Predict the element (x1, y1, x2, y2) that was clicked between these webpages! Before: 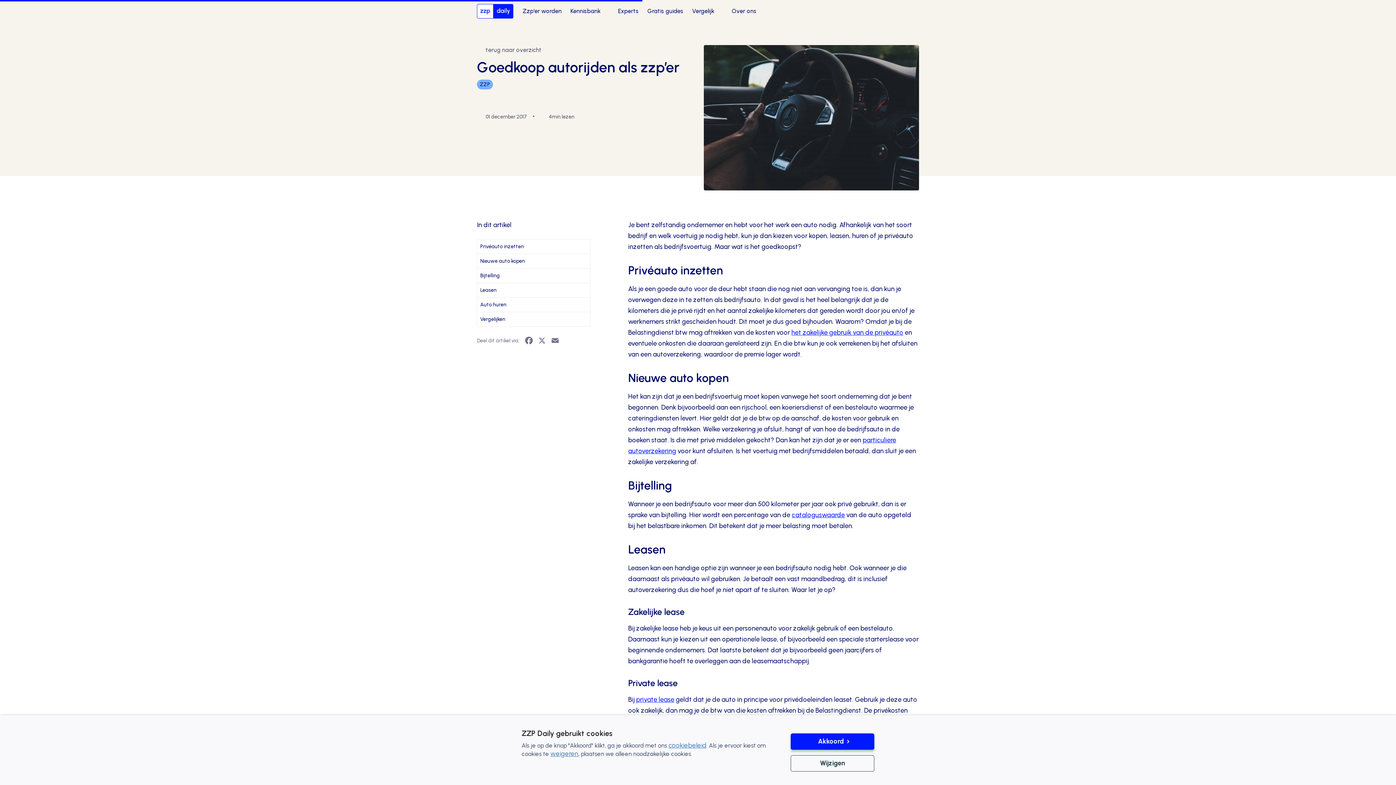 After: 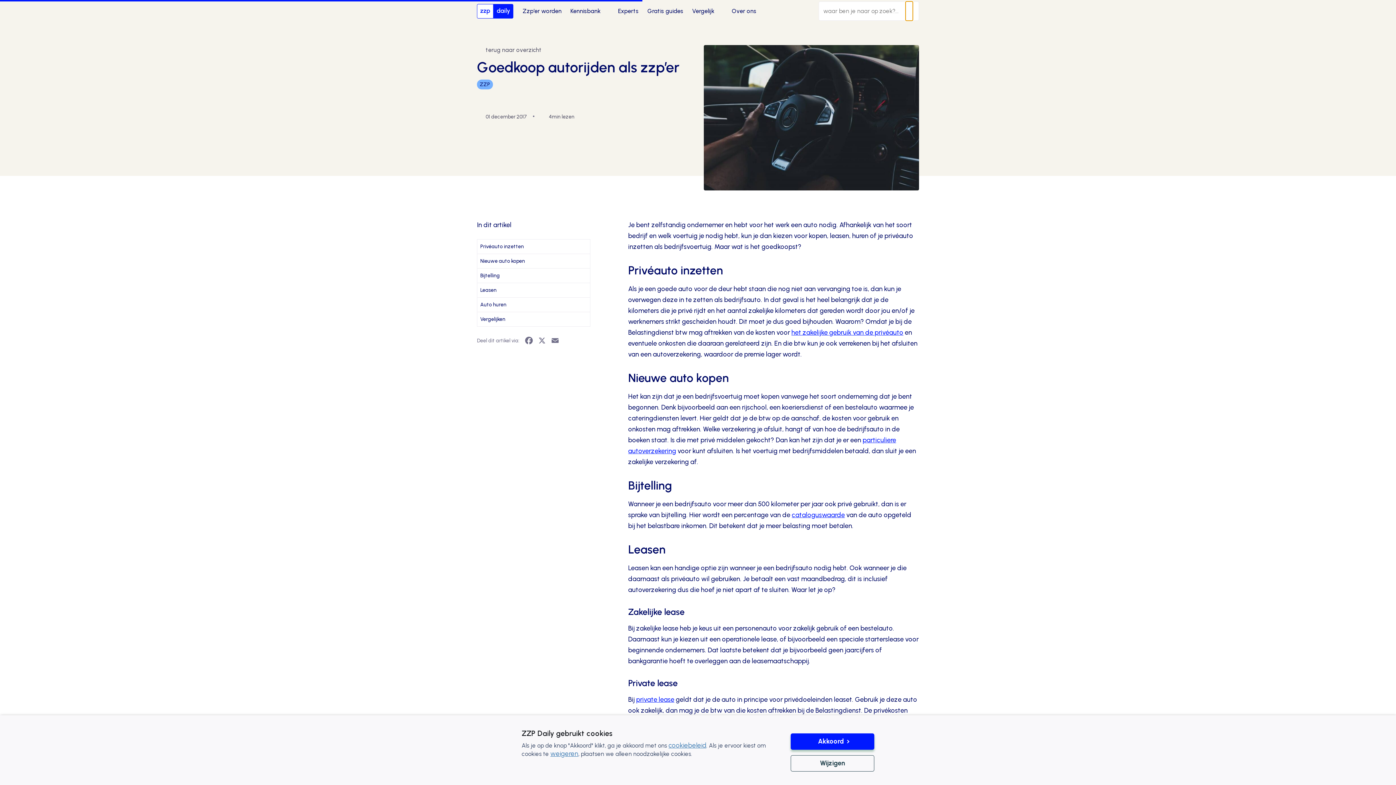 Action: bbox: (912, 1, 919, 20)